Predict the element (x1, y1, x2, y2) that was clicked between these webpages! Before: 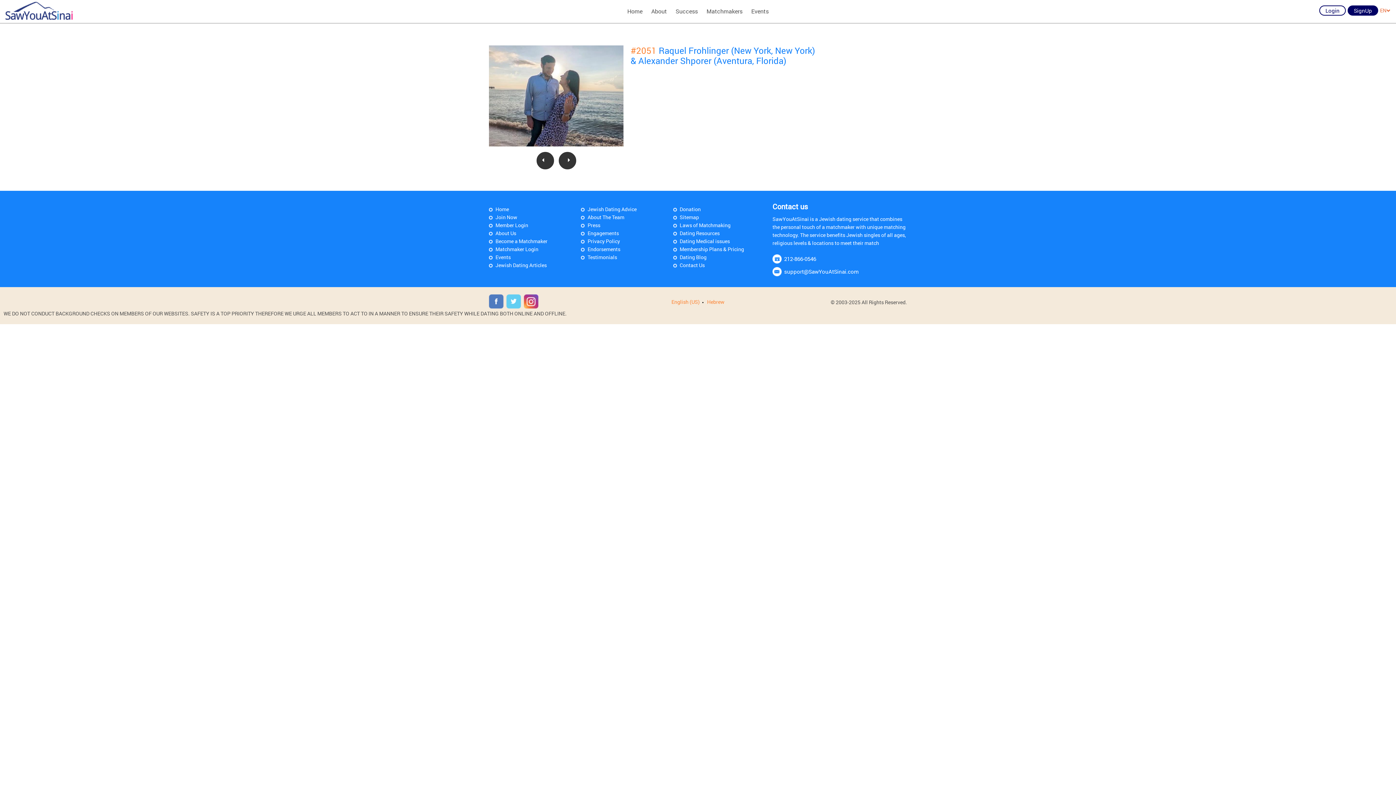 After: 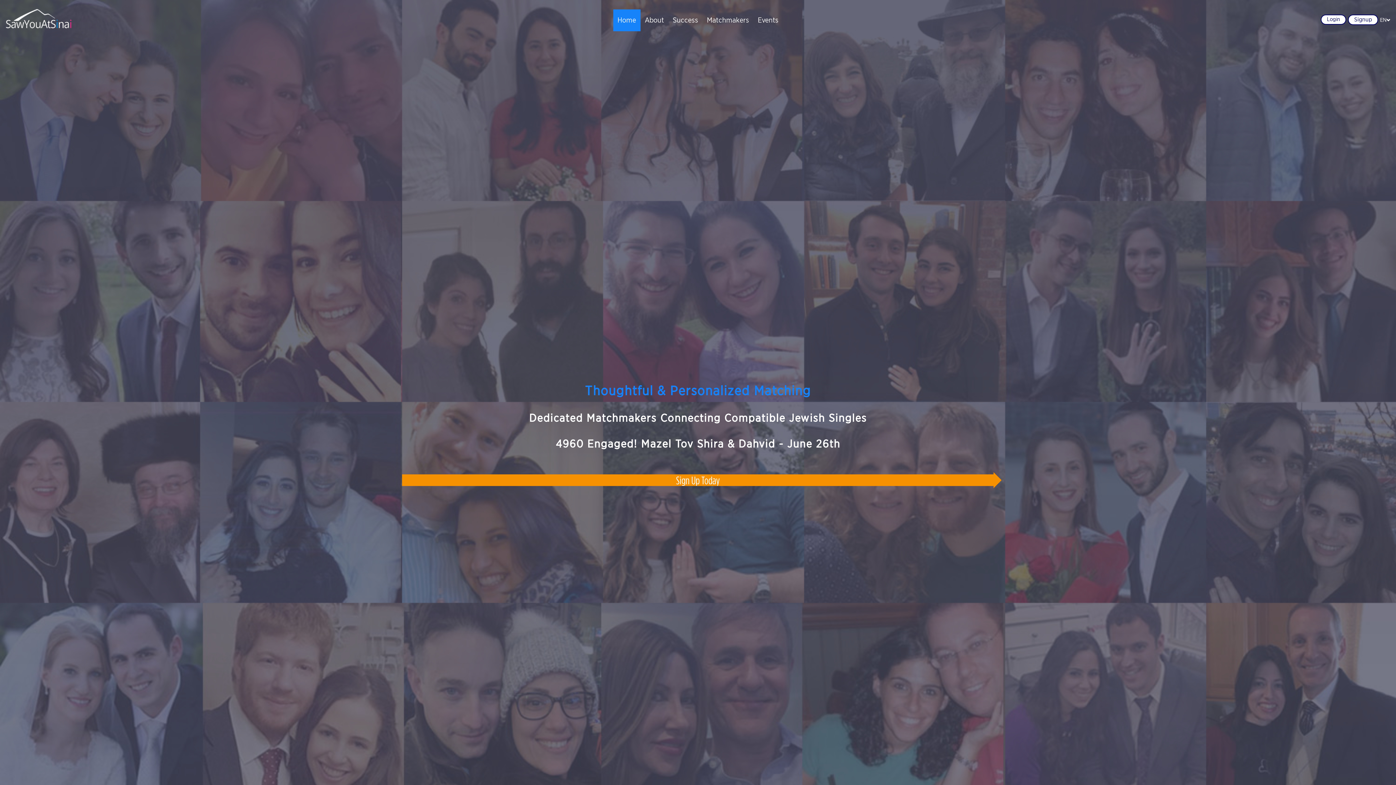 Action: bbox: (671, 298, 700, 305) label: English (US)